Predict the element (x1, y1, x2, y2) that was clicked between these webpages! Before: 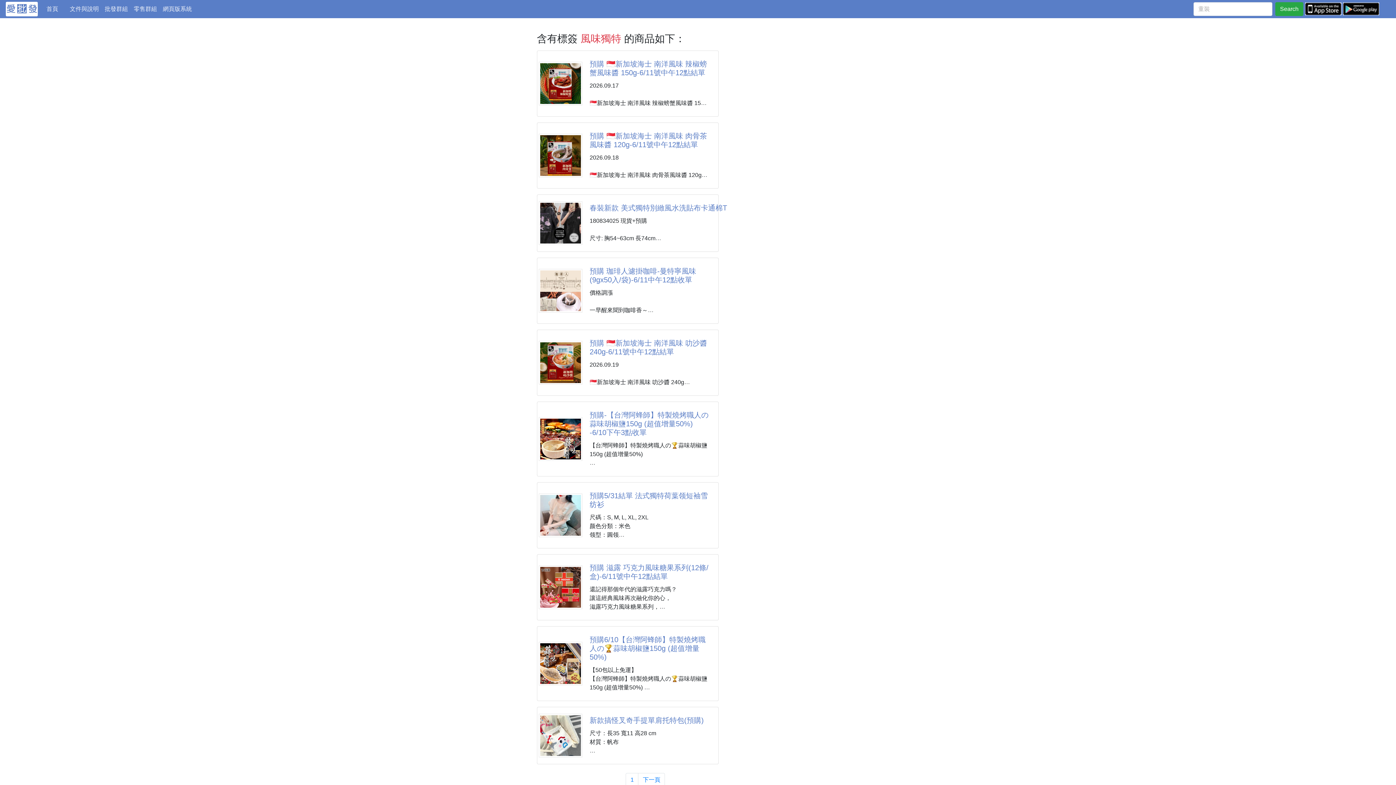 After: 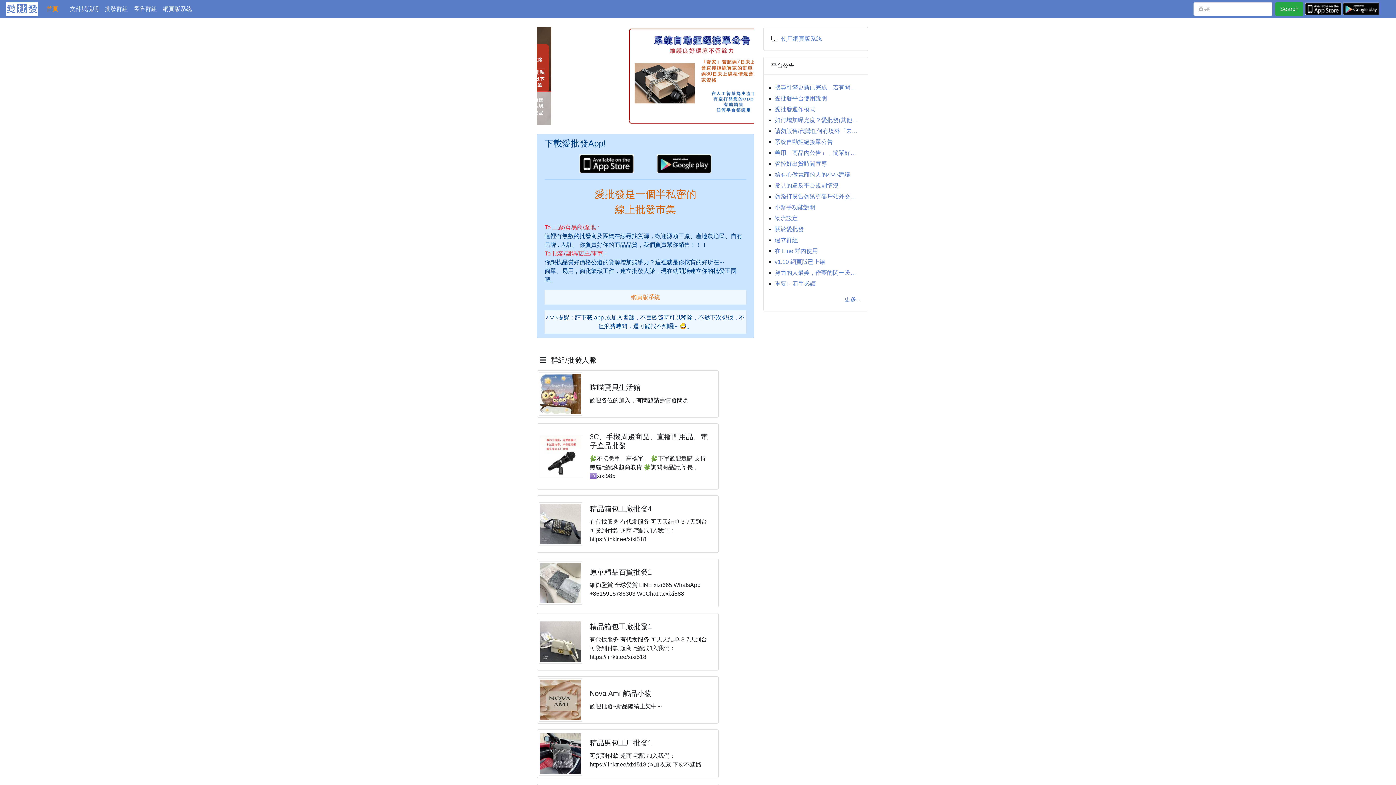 Action: bbox: (5, 1, 37, 16)